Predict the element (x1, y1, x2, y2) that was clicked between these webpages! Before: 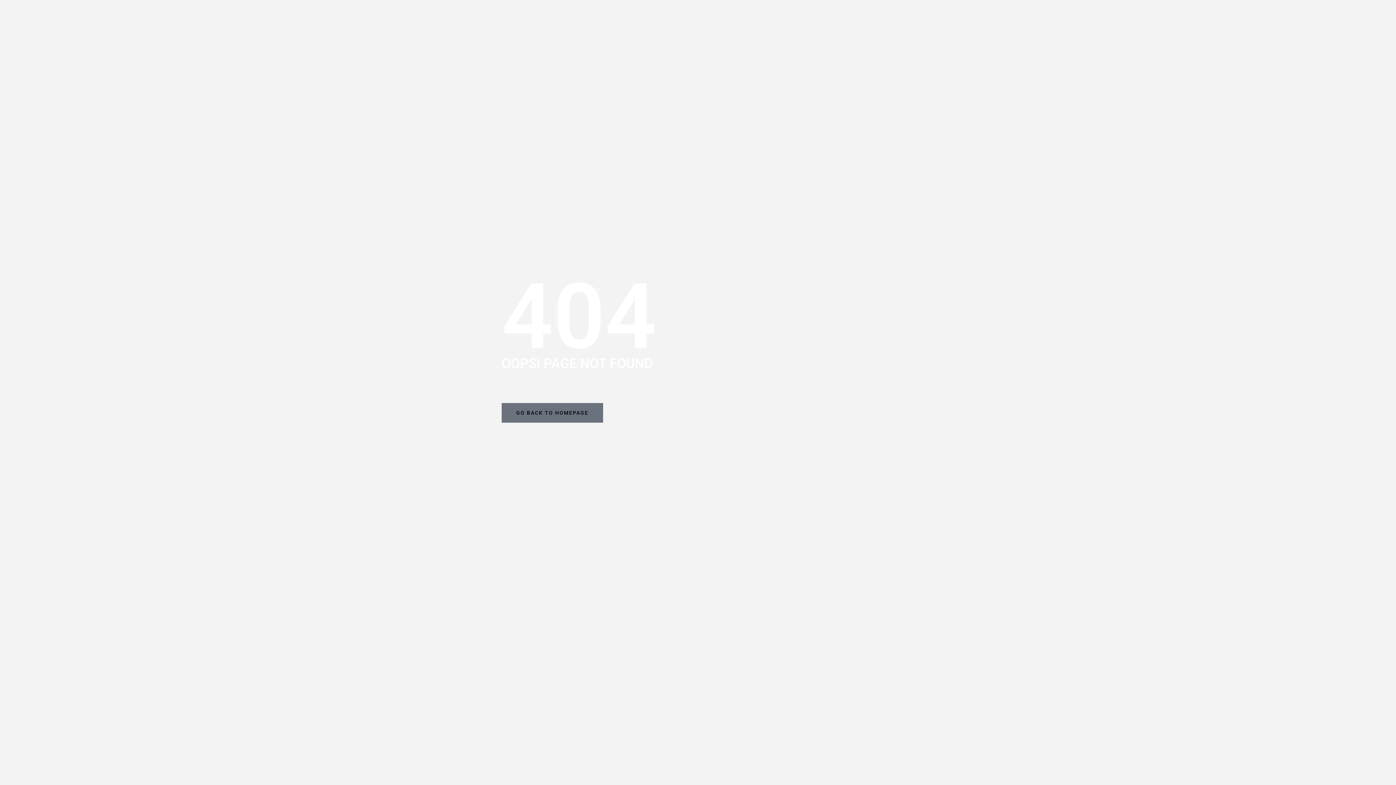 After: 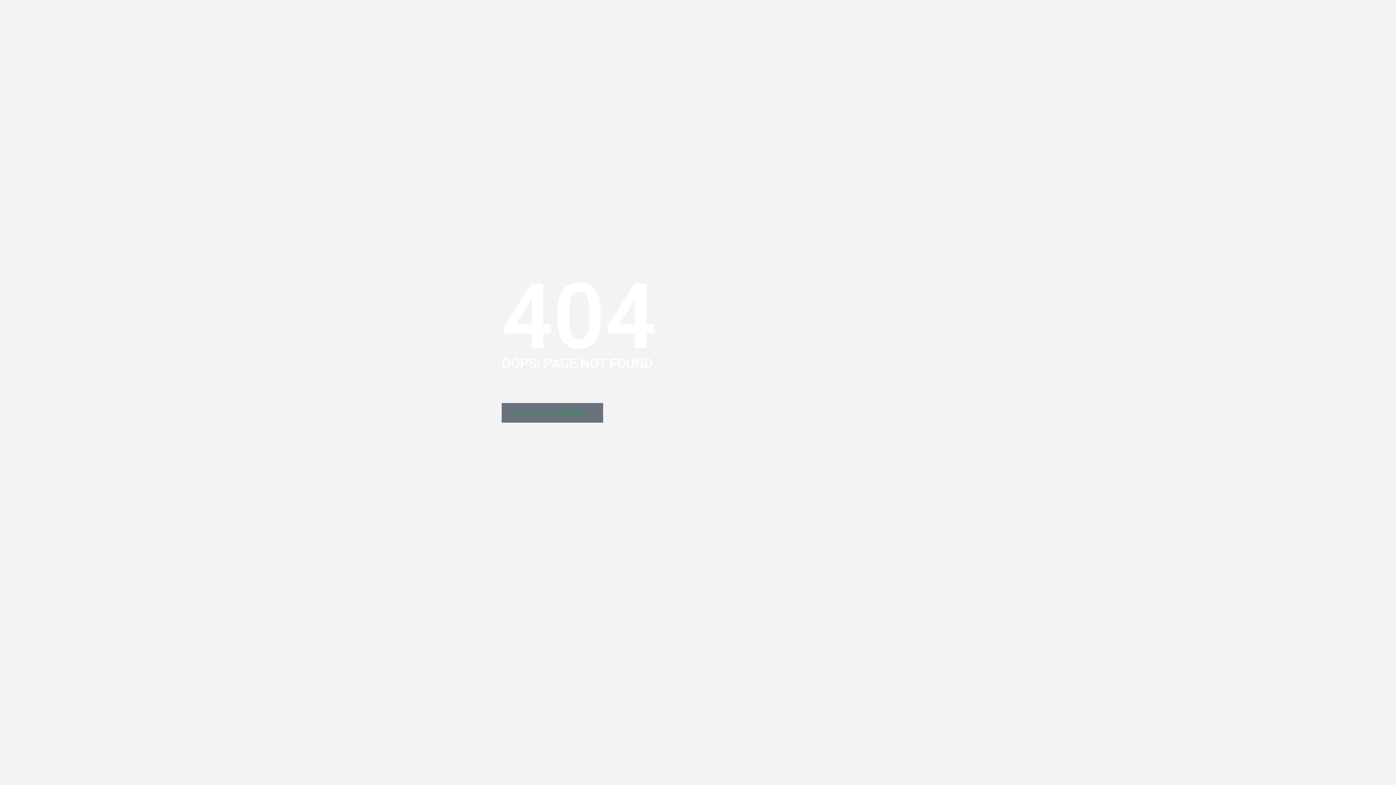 Action: label: GO BACK TO HOMEPAGE bbox: (501, 403, 603, 422)